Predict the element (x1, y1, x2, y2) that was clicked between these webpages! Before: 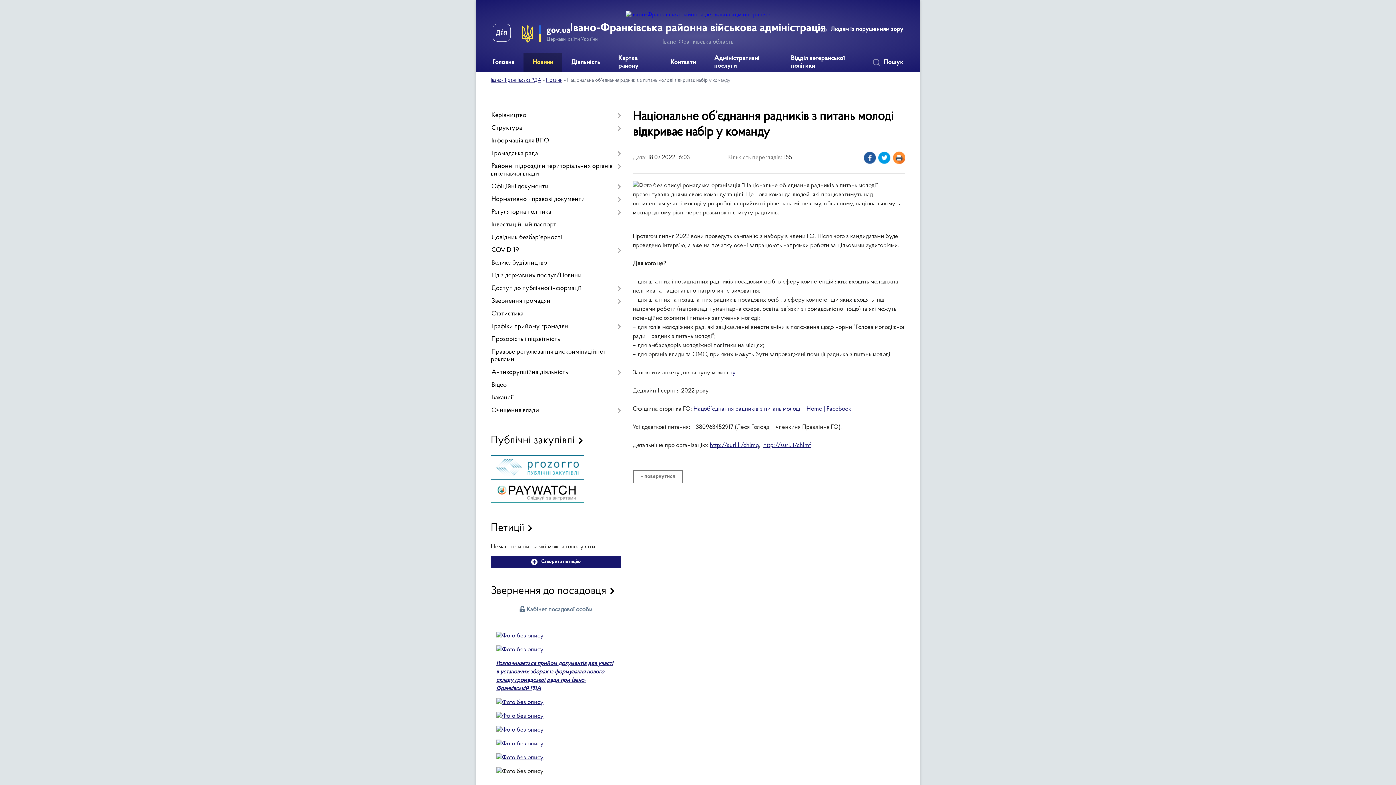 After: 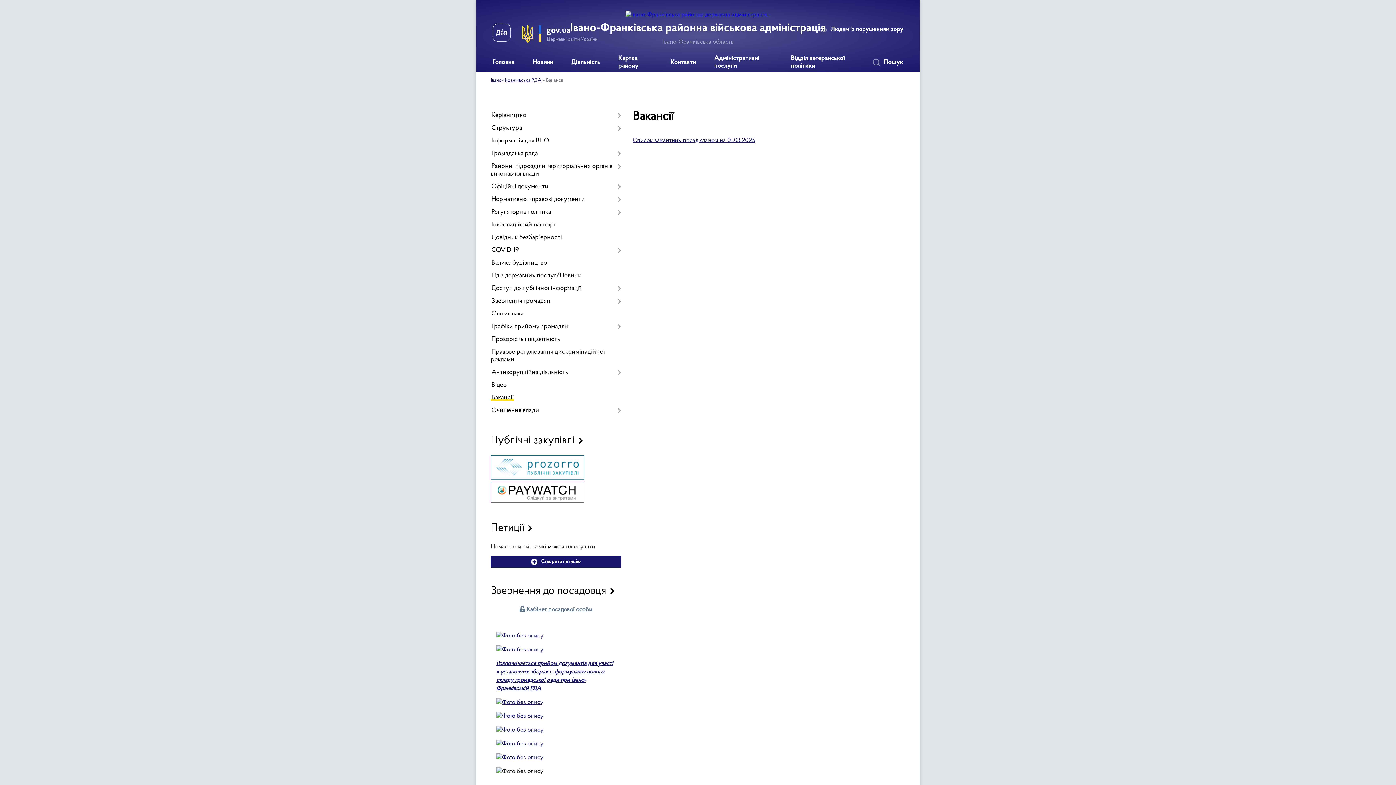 Action: label: Вакансії bbox: (490, 392, 621, 404)